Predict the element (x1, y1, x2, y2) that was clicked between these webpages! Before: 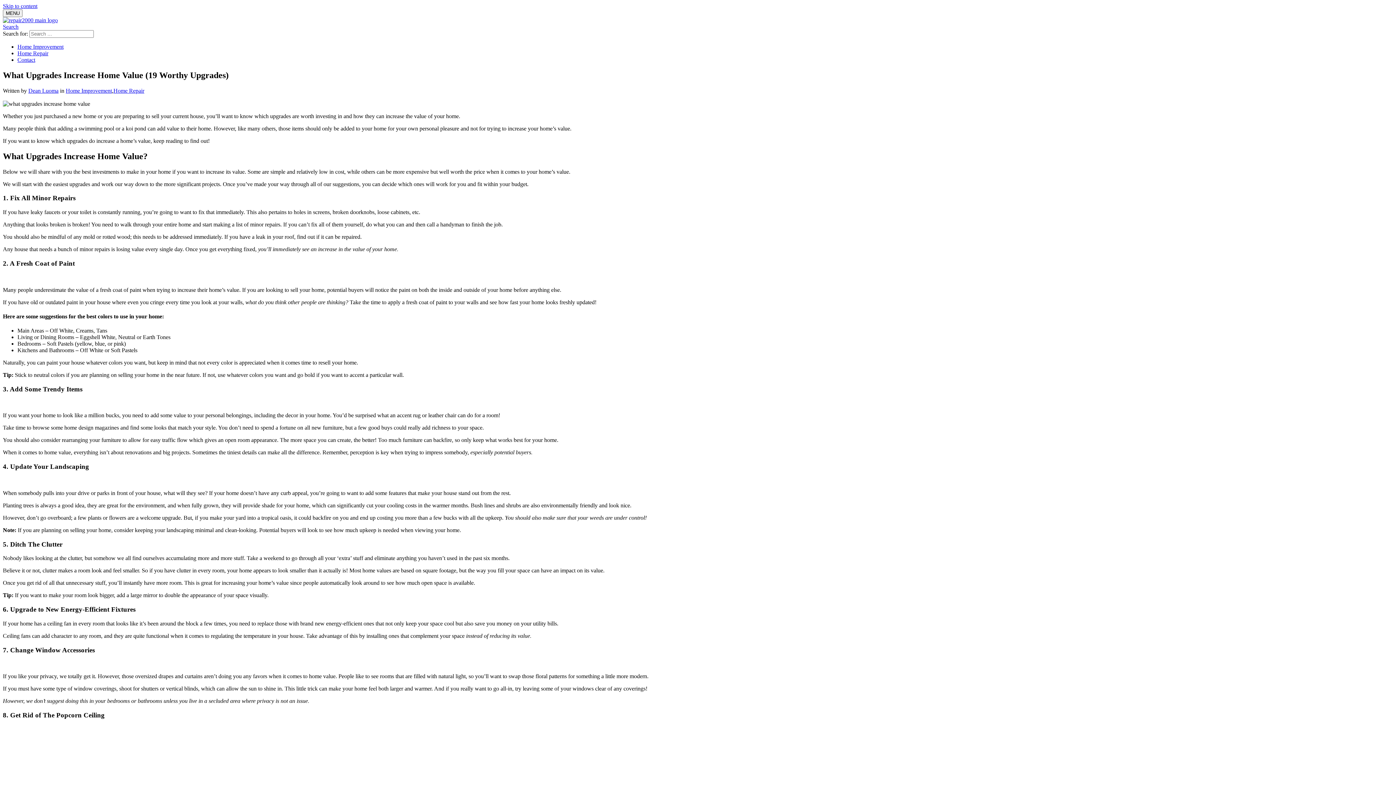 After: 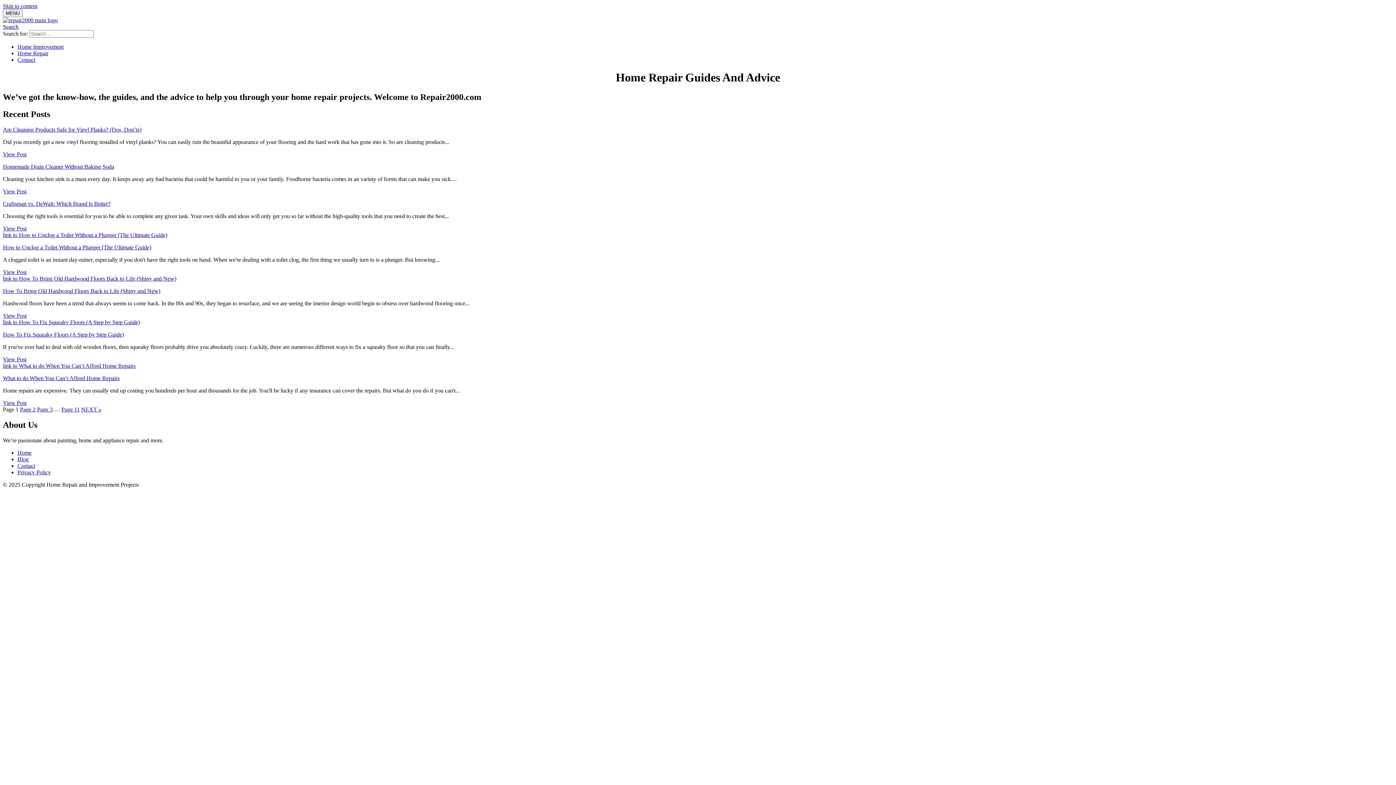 Action: bbox: (2, 17, 57, 23)